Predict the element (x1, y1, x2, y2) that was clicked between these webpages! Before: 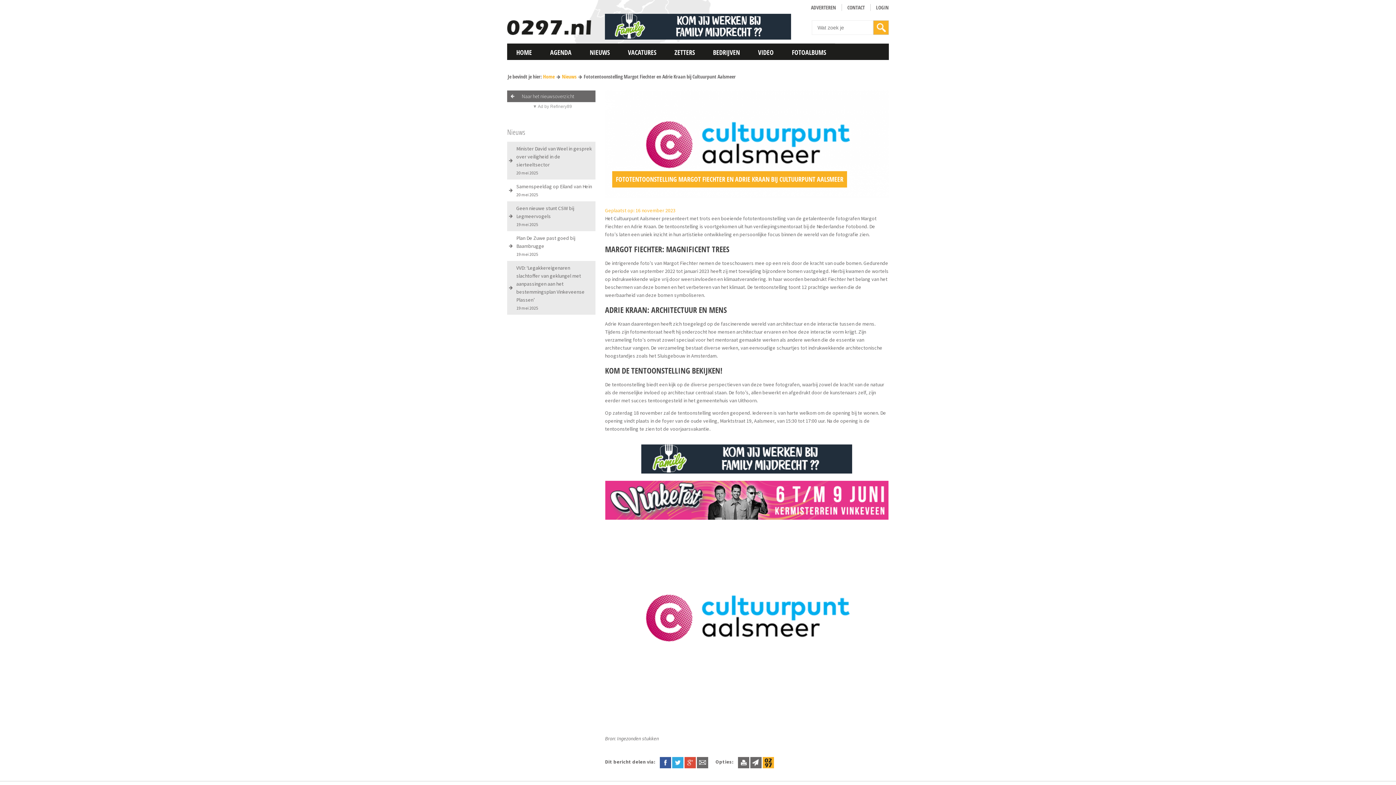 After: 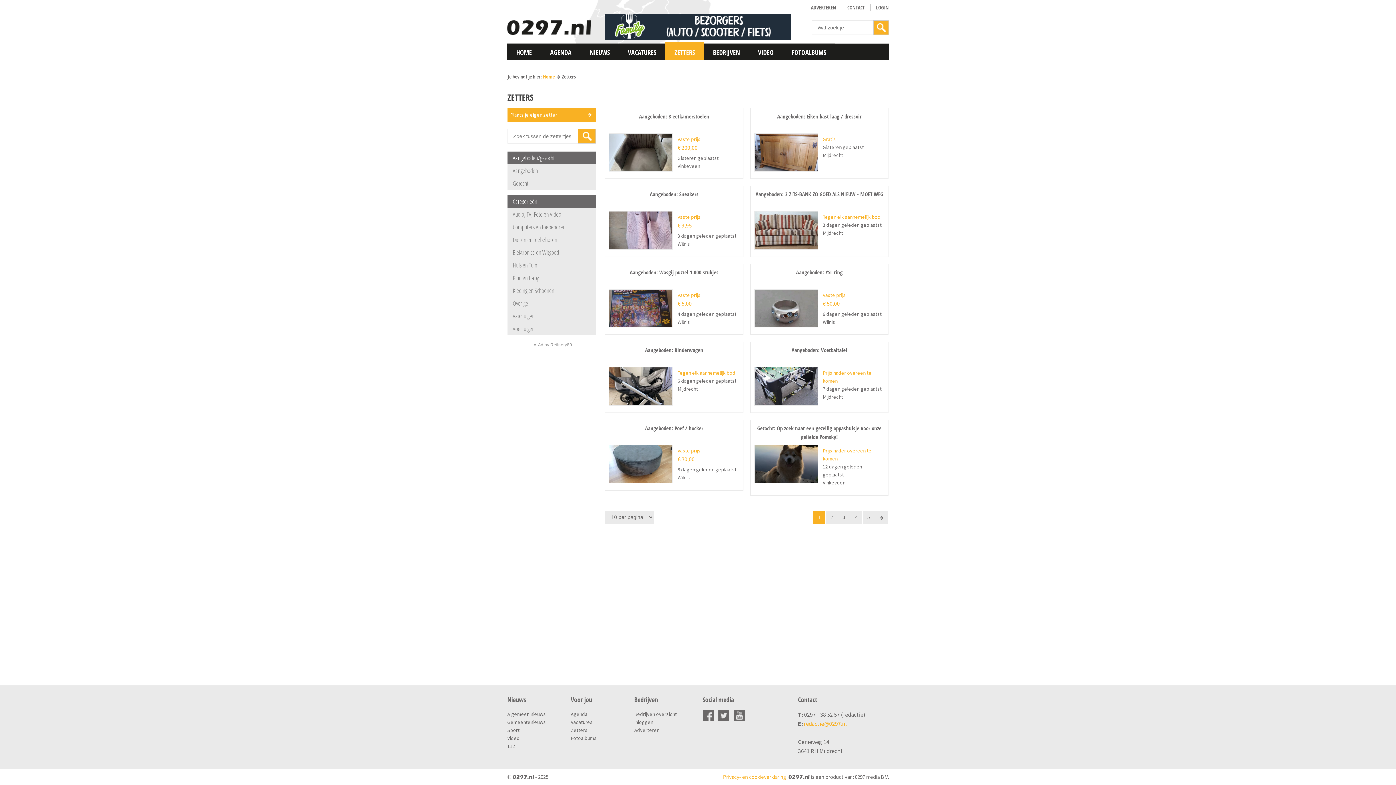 Action: label: ZETTERS bbox: (665, 41, 704, 60)